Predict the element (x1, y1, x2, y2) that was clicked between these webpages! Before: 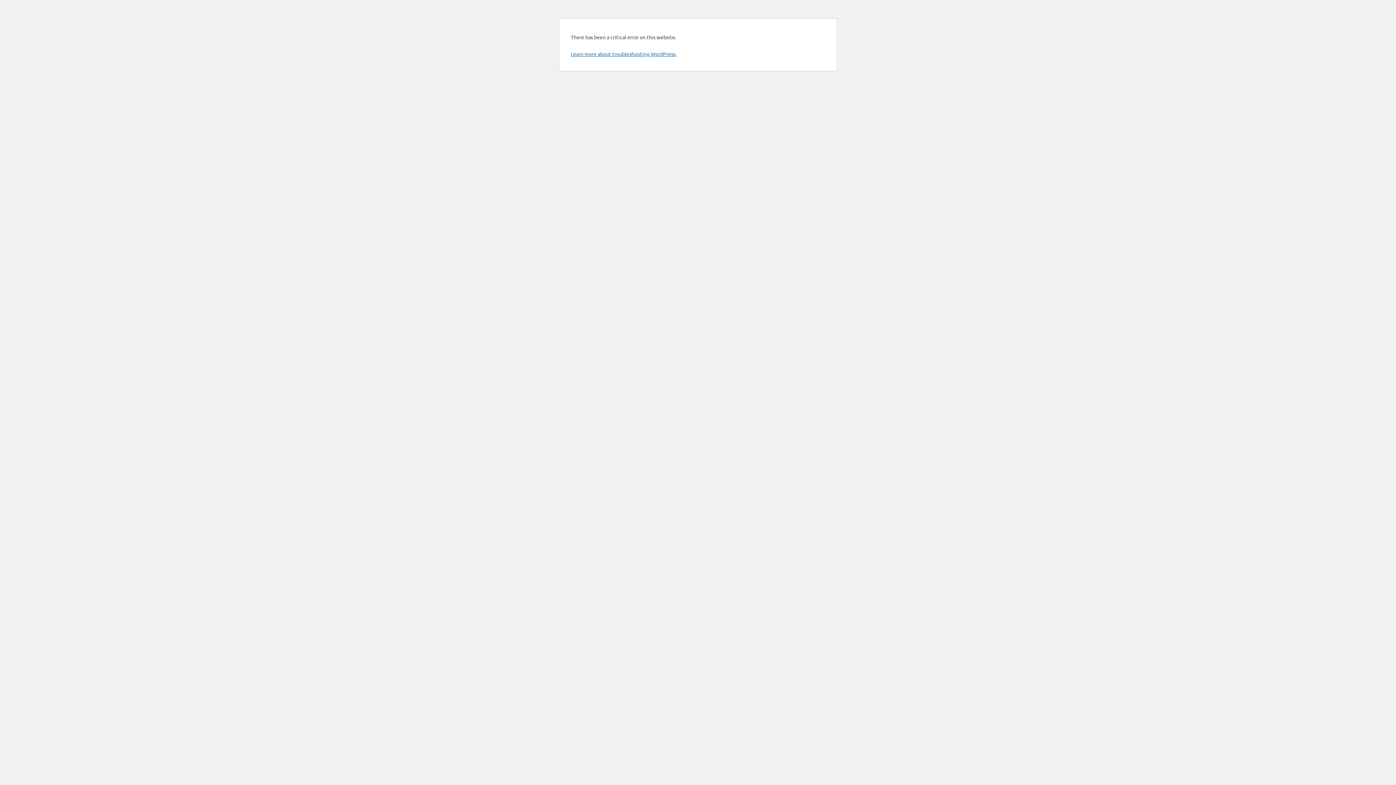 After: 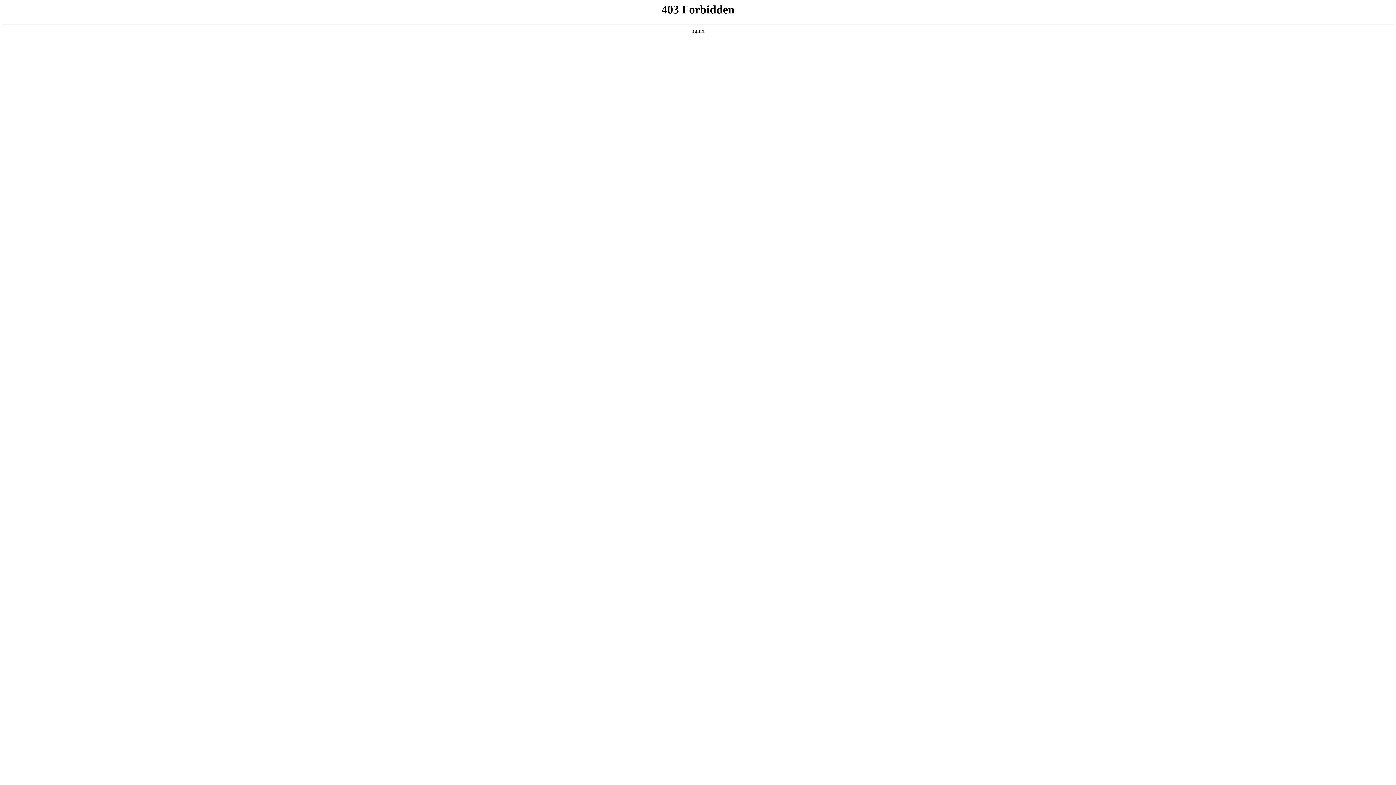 Action: label: Learn more about troubleshooting WordPress. bbox: (570, 50, 676, 57)